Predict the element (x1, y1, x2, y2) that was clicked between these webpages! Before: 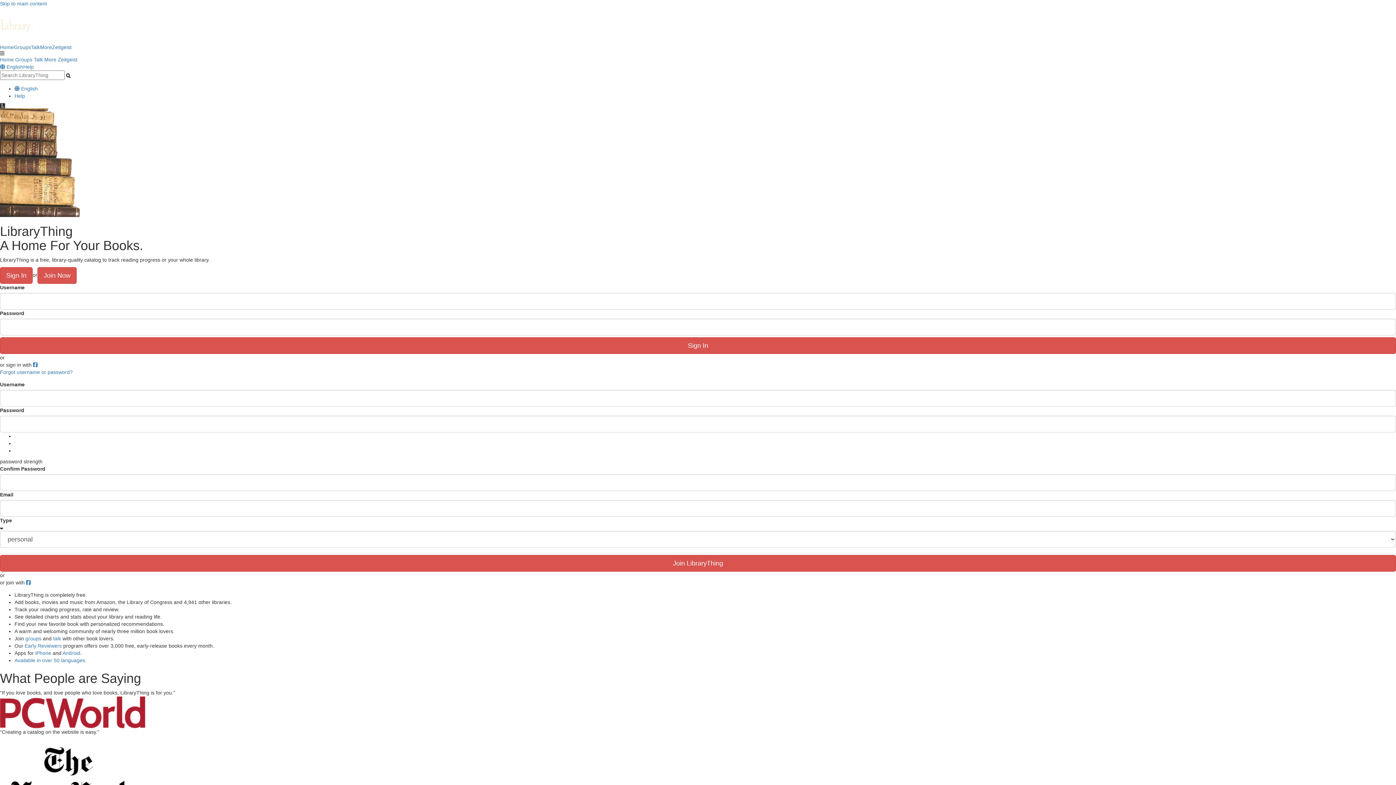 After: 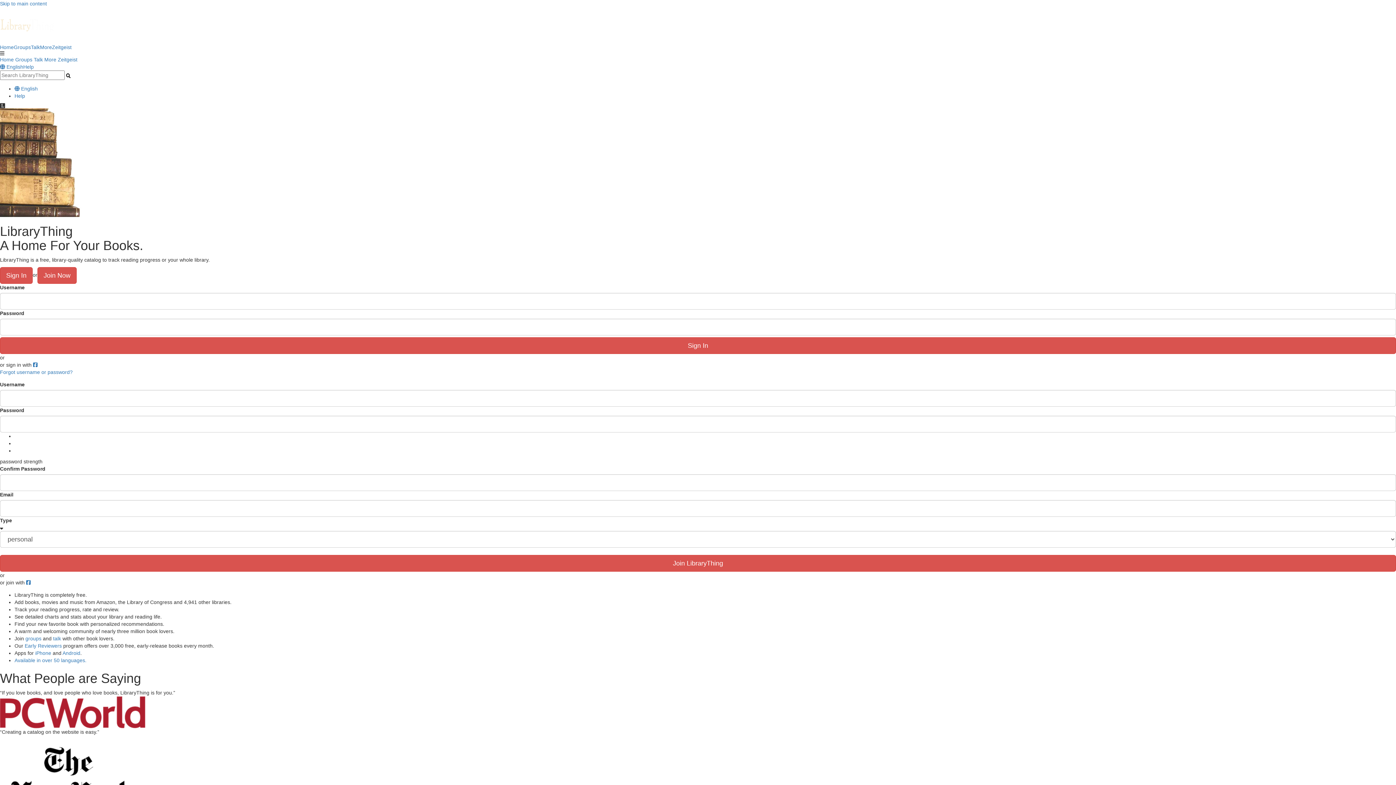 Action: label: Sign In bbox: (0, 337, 1396, 354)